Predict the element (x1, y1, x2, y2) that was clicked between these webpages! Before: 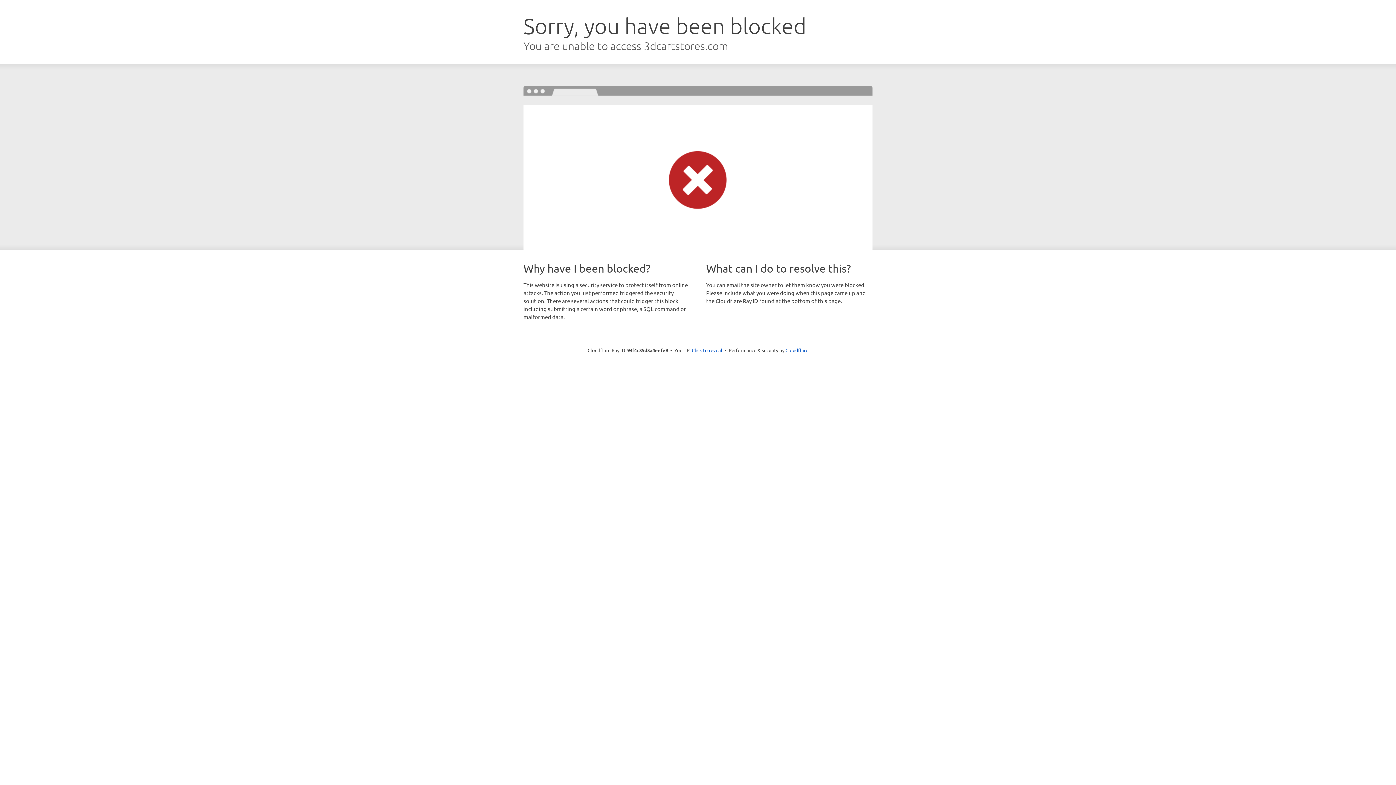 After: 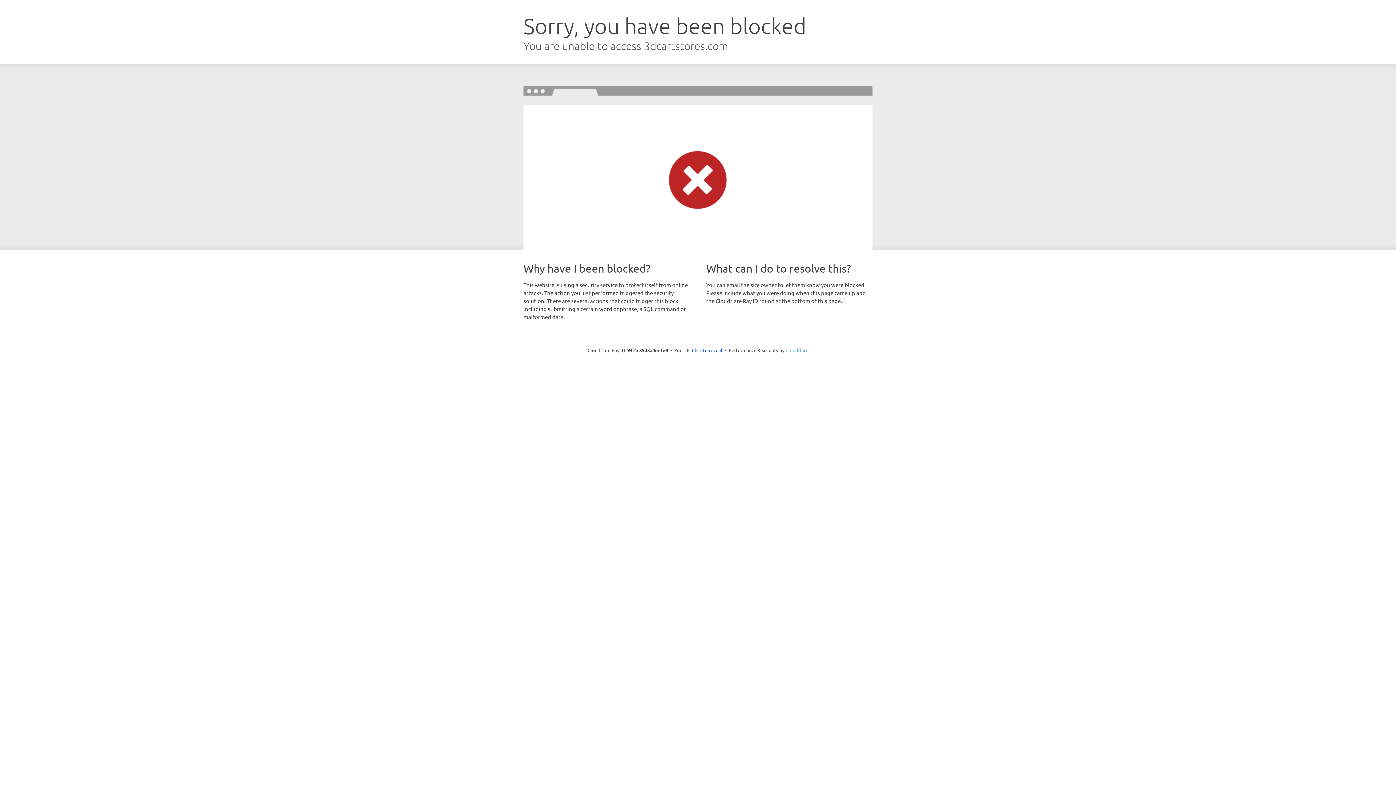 Action: label: Cloudflare bbox: (785, 347, 808, 353)